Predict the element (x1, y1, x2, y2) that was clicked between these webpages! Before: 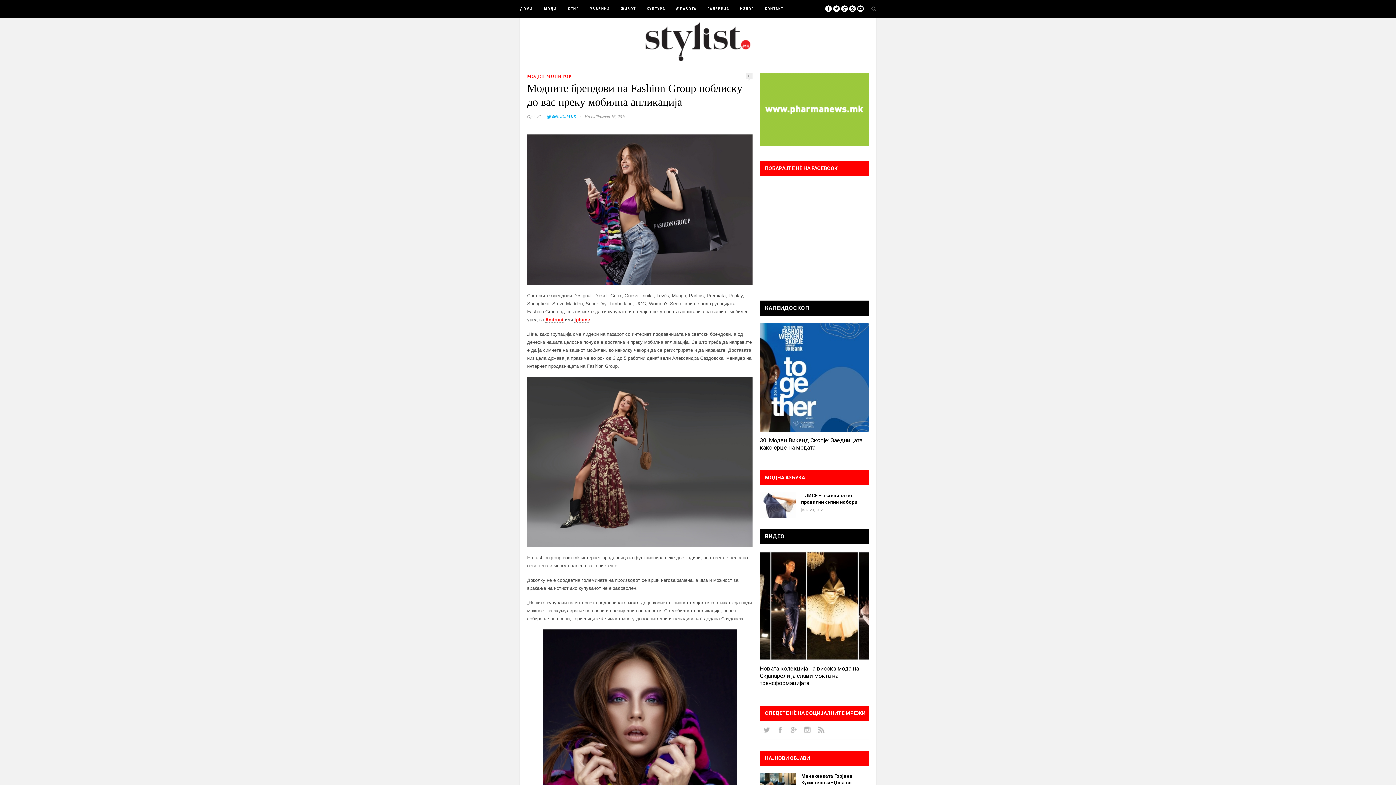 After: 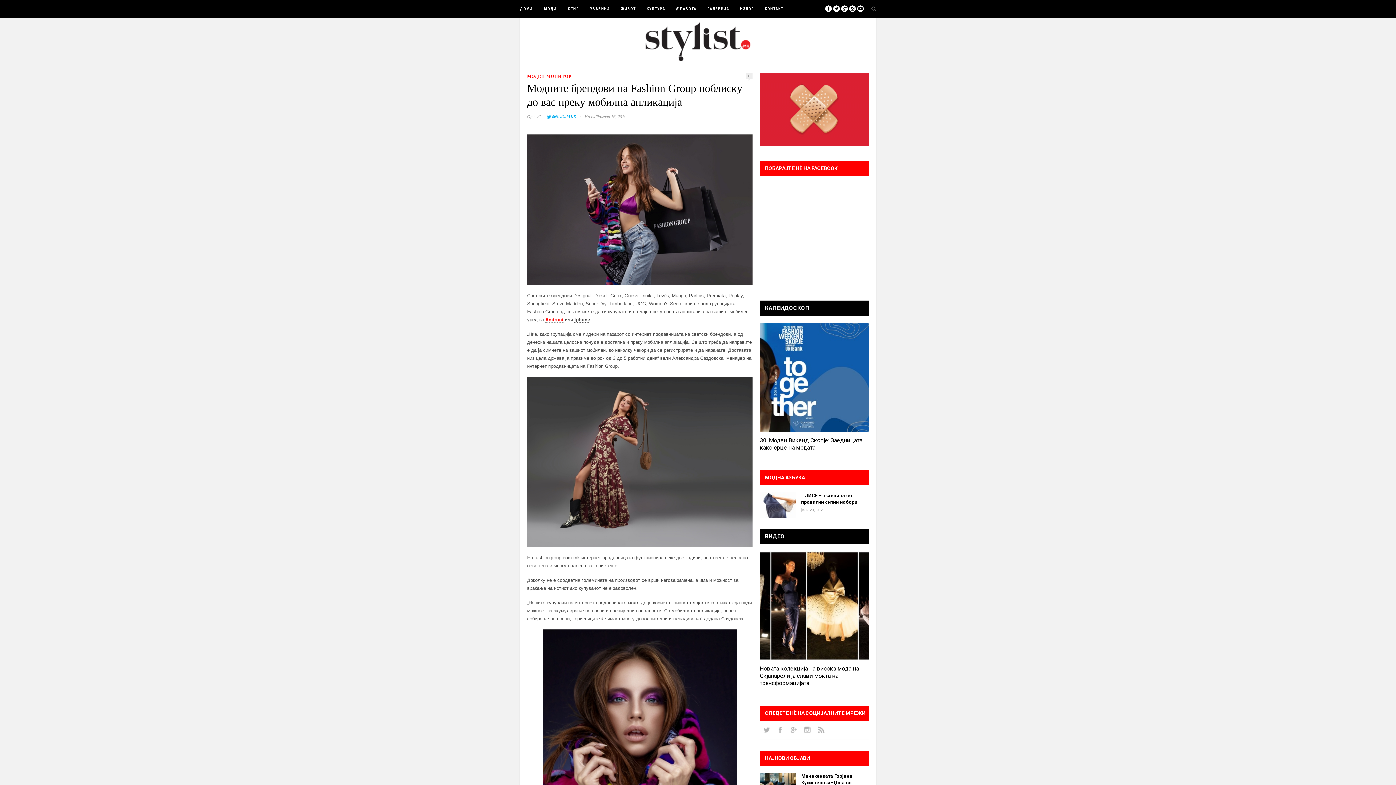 Action: bbox: (573, 317, 590, 322) label:  Iphone